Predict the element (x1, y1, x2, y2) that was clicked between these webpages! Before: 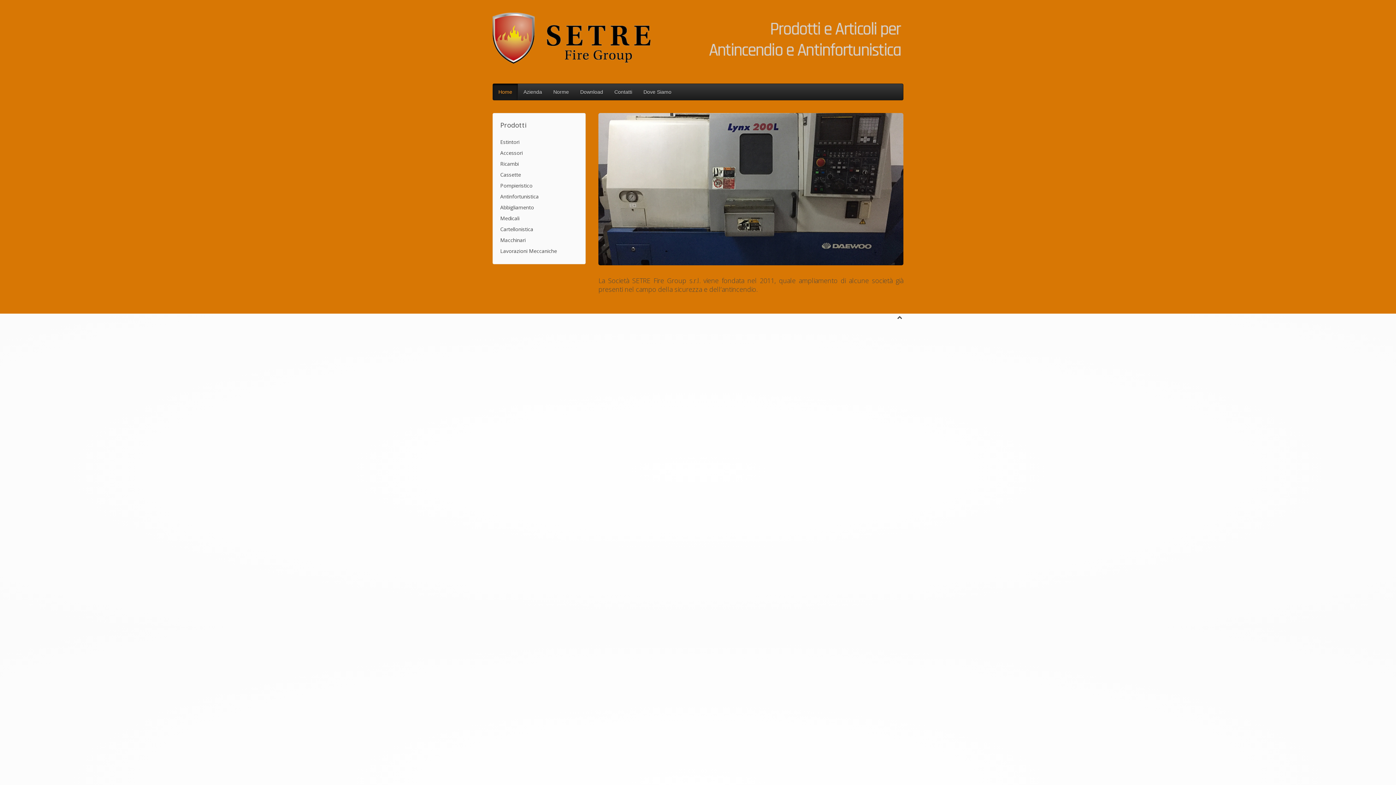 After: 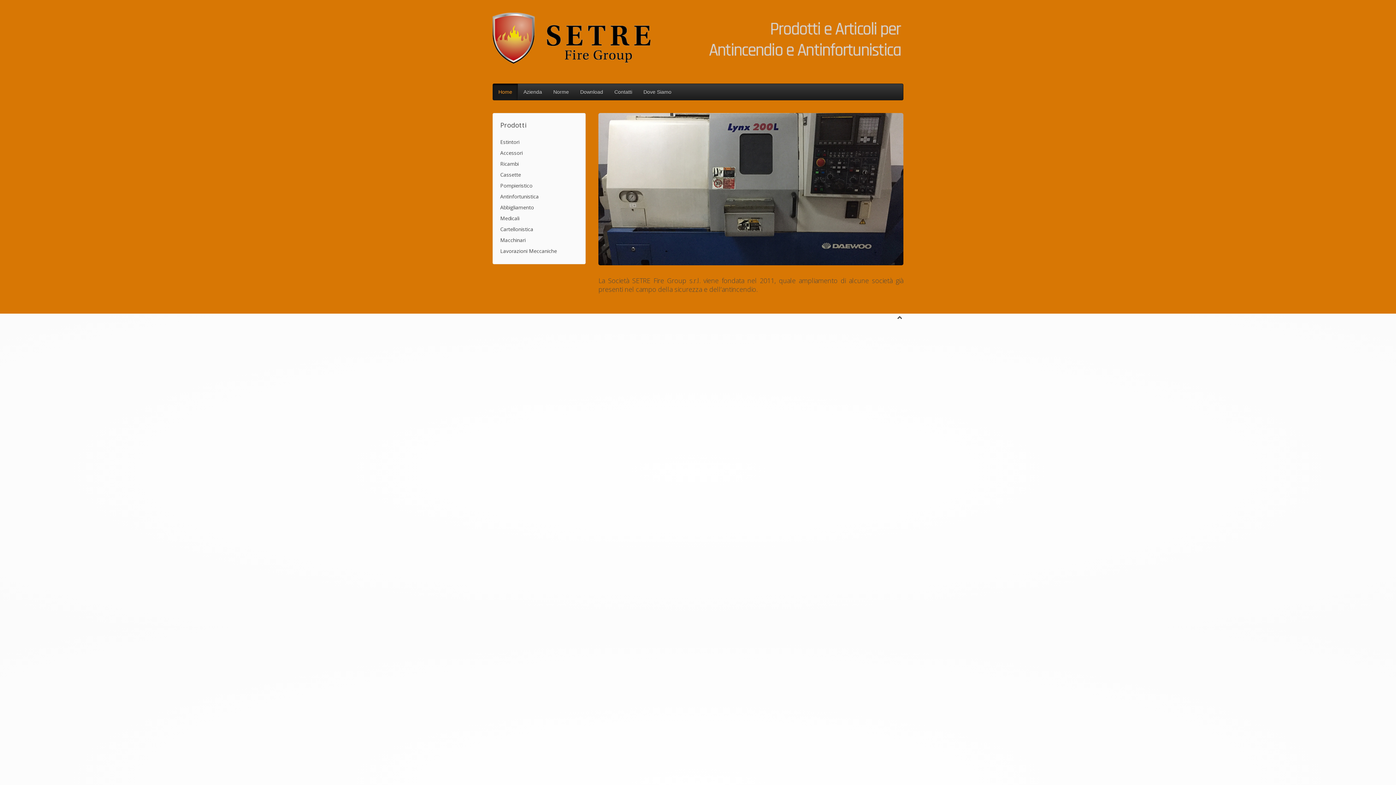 Action: bbox: (492, 83, 518, 100) label: Home